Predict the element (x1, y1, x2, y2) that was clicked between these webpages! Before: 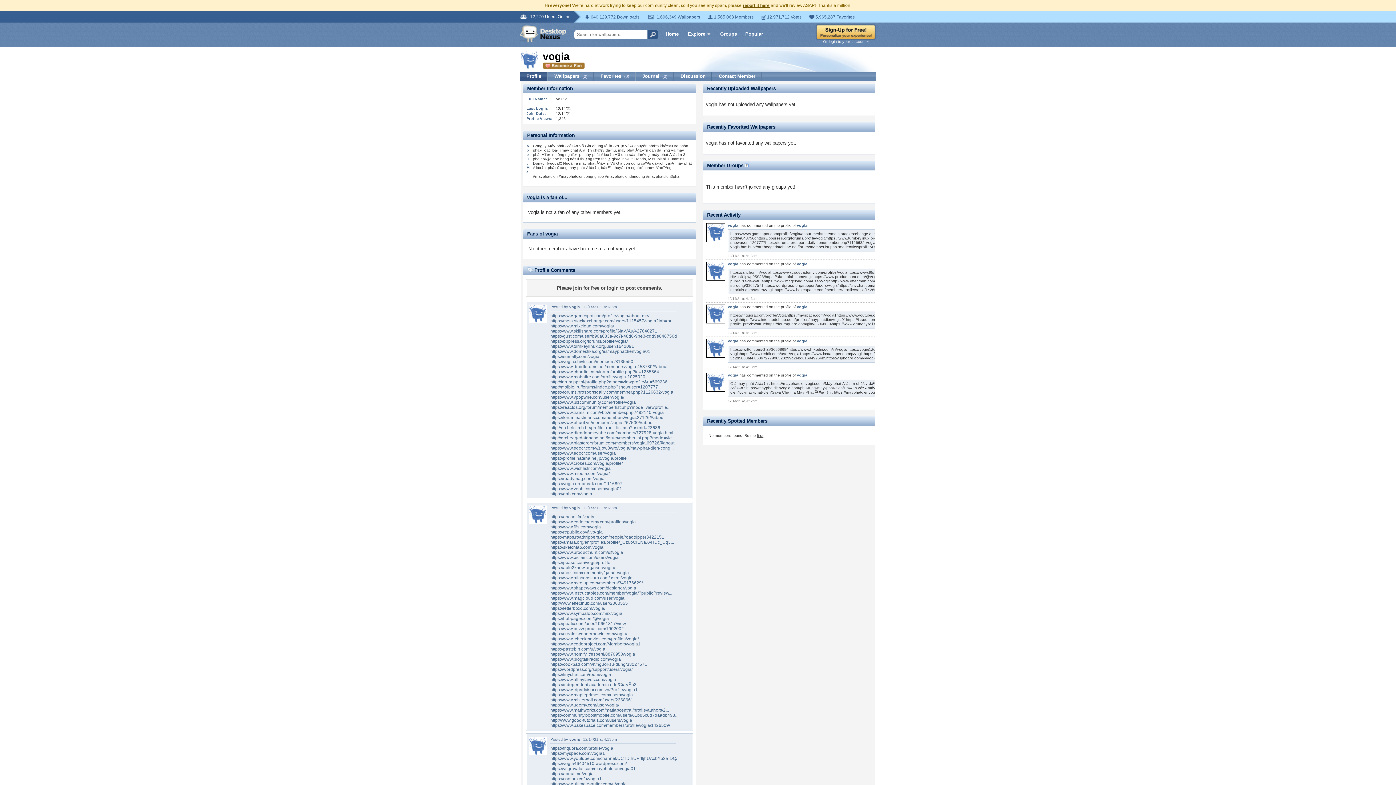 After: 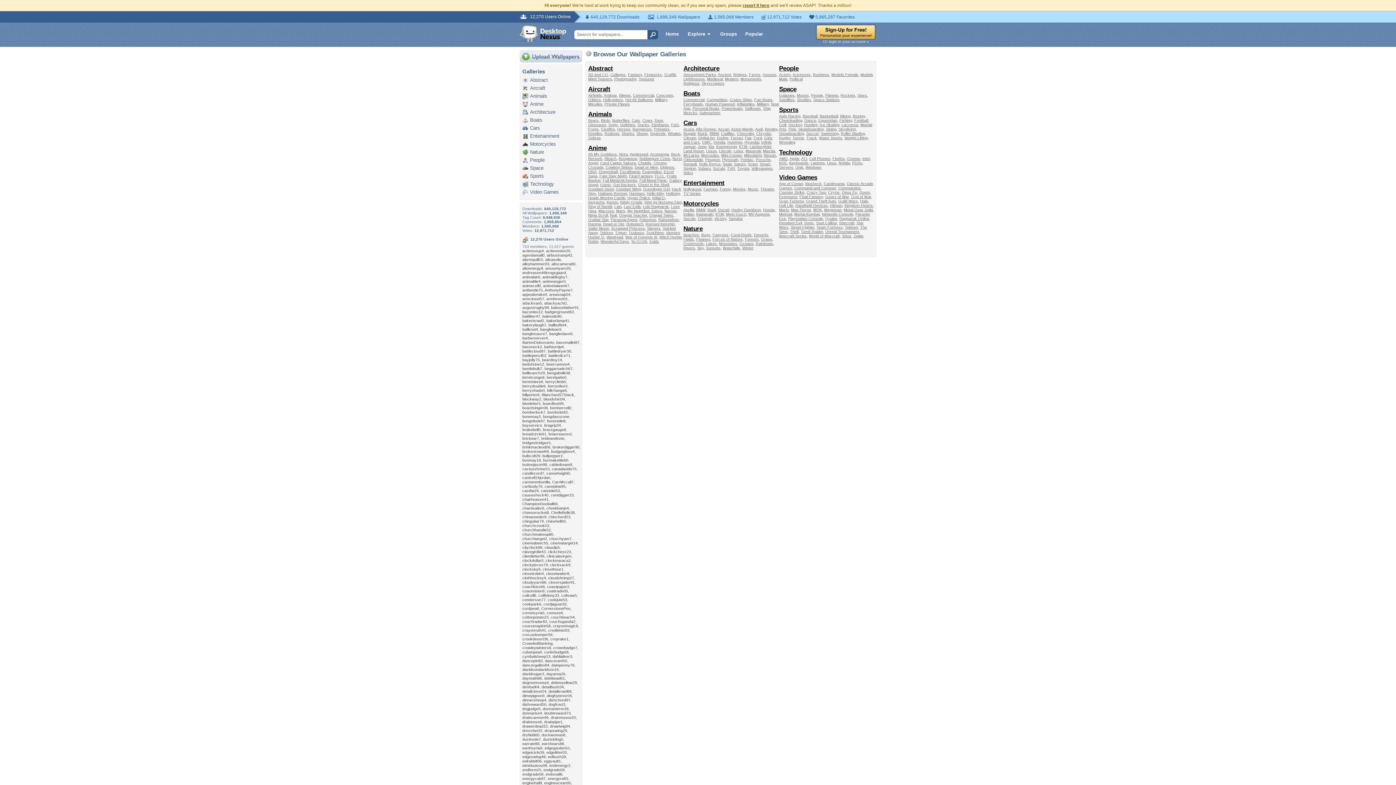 Action: label: Explore bbox: (685, 30, 714, 39)